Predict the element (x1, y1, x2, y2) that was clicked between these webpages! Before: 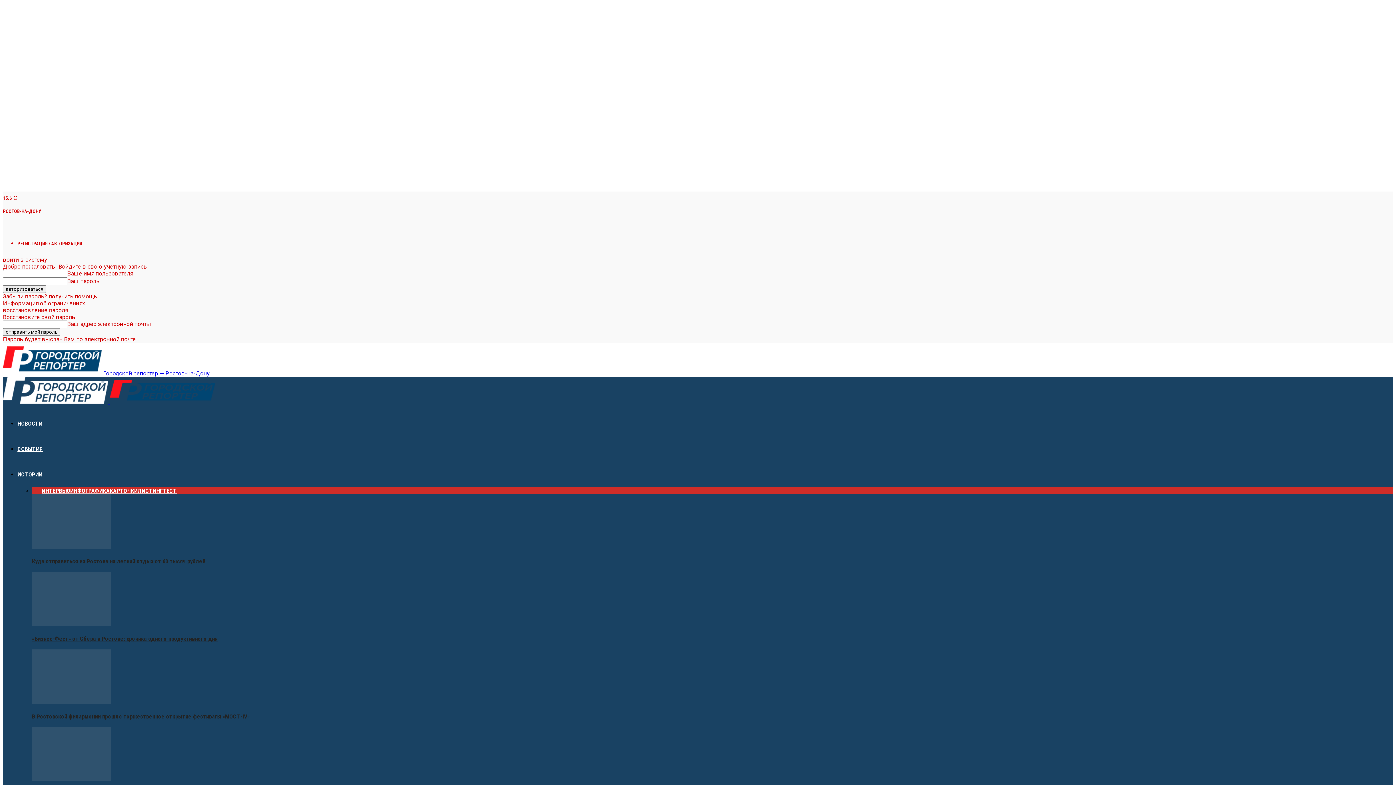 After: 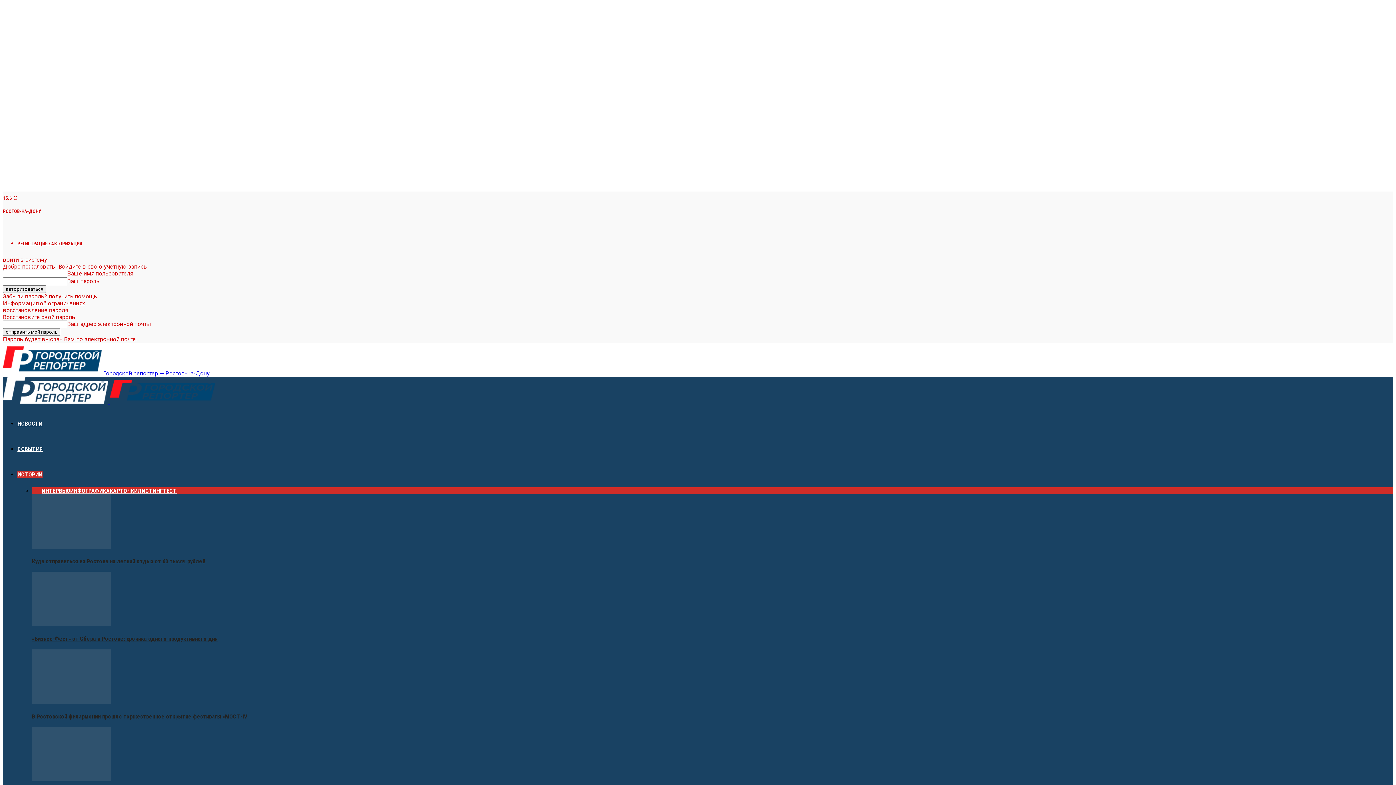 Action: bbox: (41, 487, 70, 494) label: ИНТЕРВЬЮ